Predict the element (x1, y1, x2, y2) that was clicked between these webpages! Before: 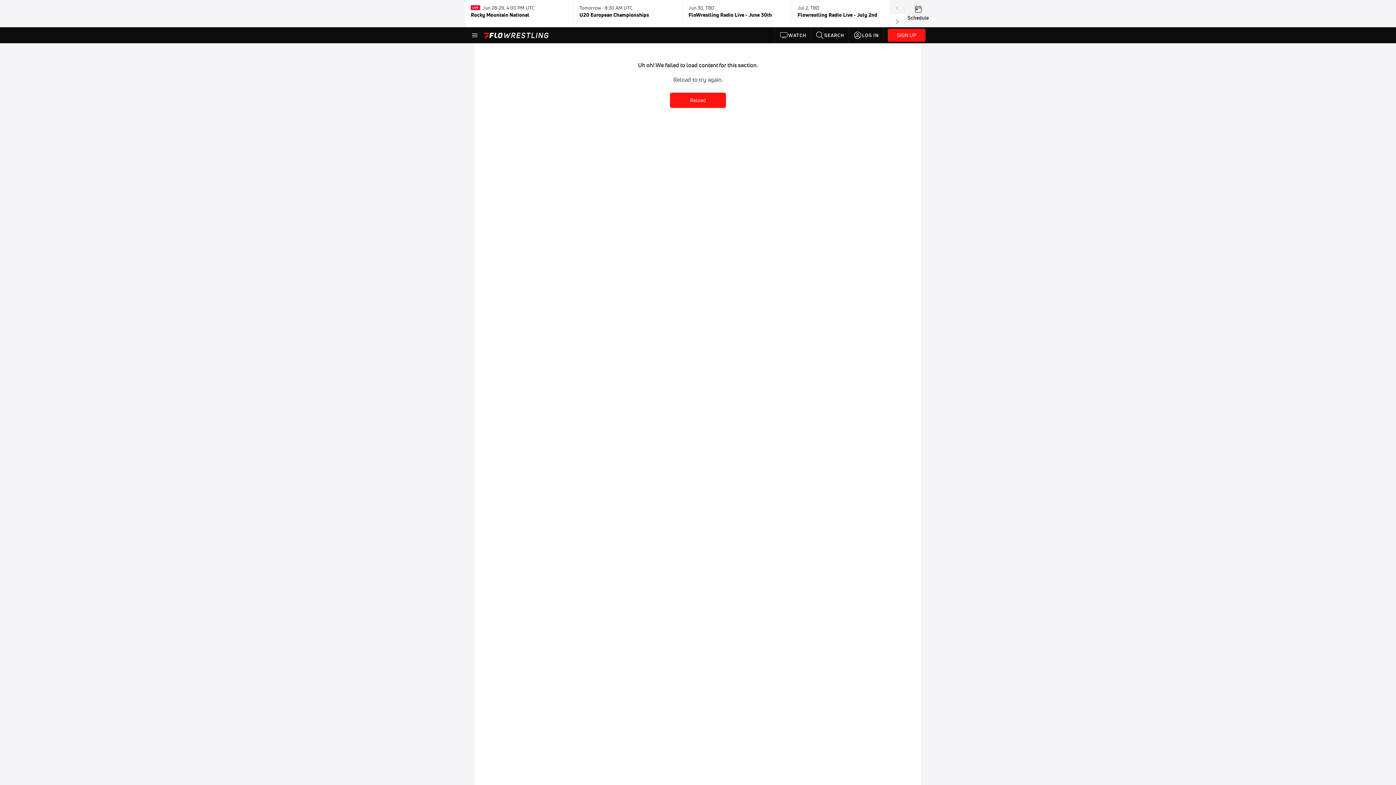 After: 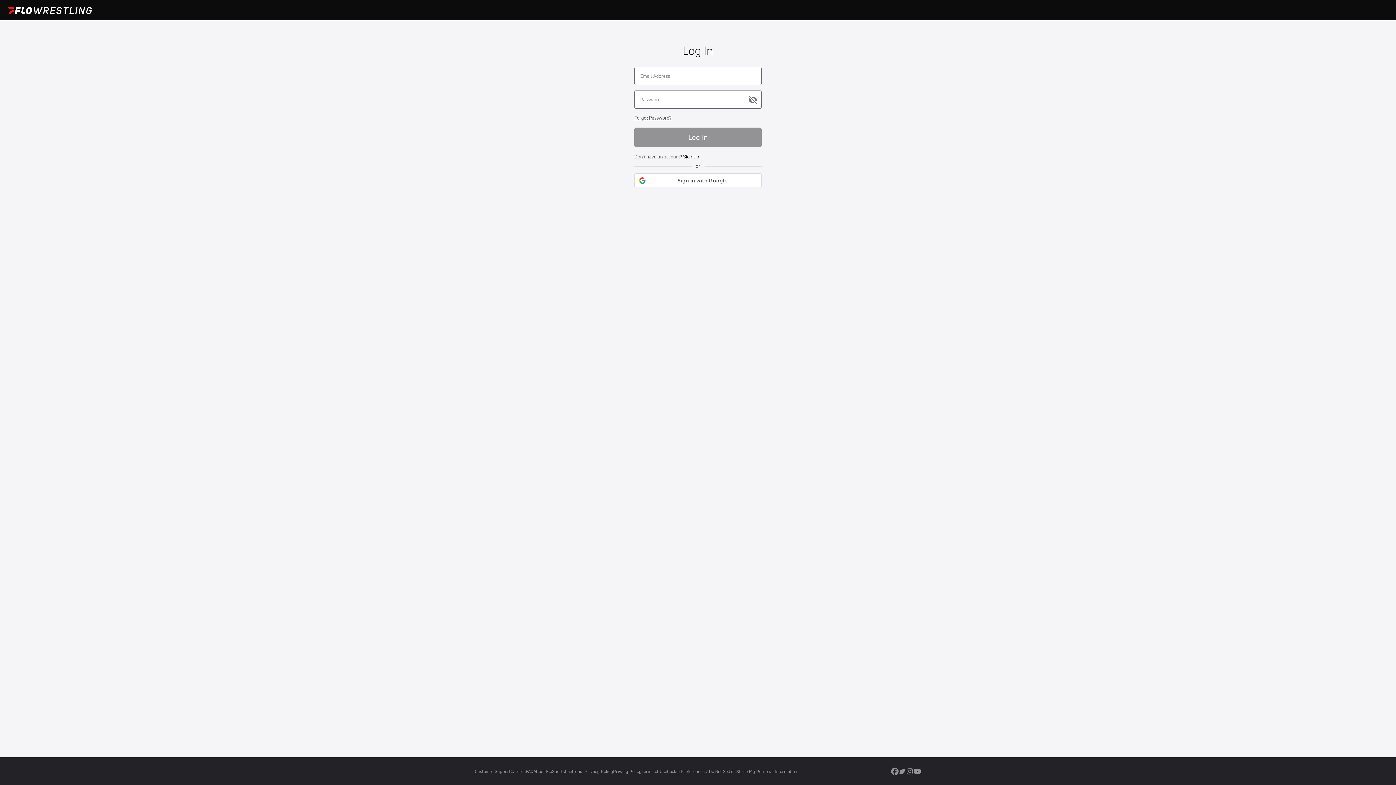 Action: label: LOG IN bbox: (849, 27, 883, 43)